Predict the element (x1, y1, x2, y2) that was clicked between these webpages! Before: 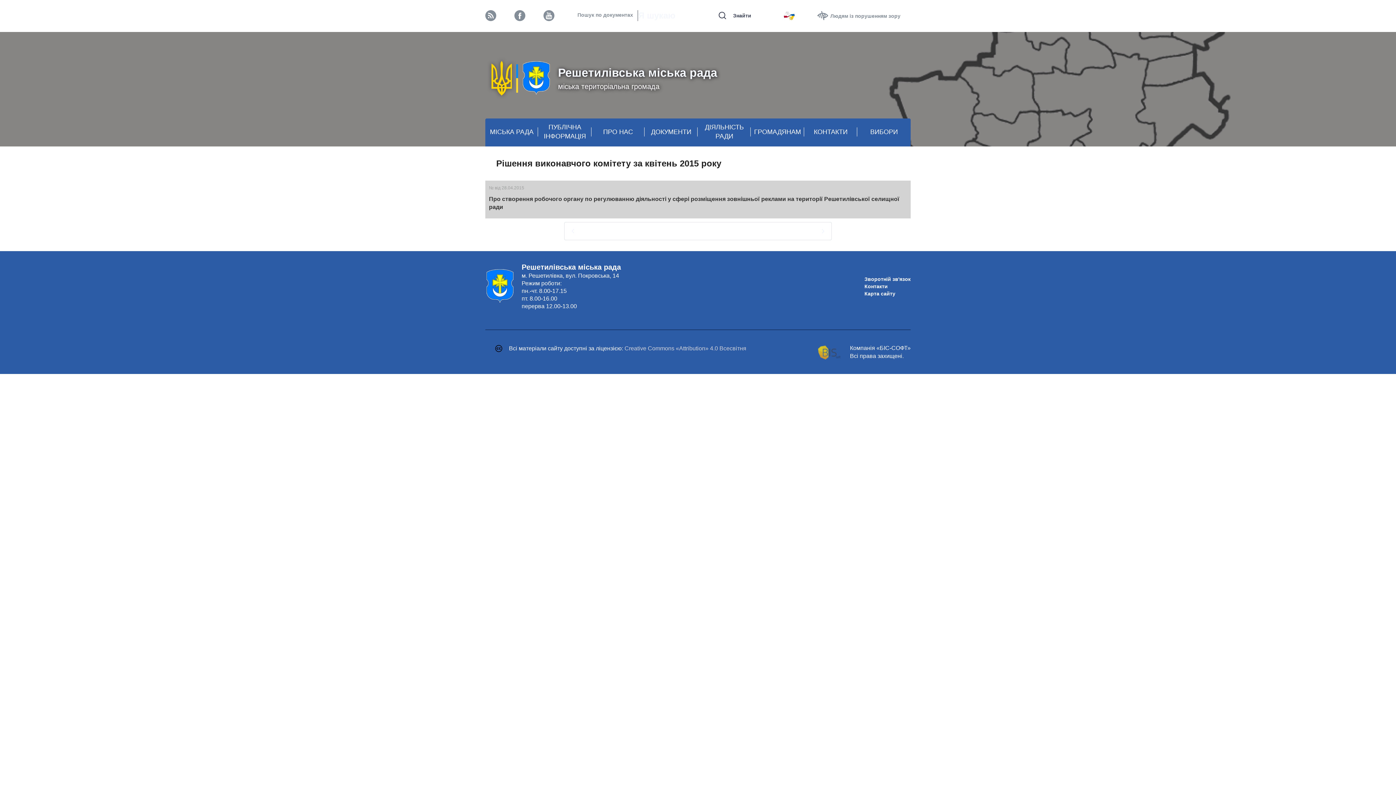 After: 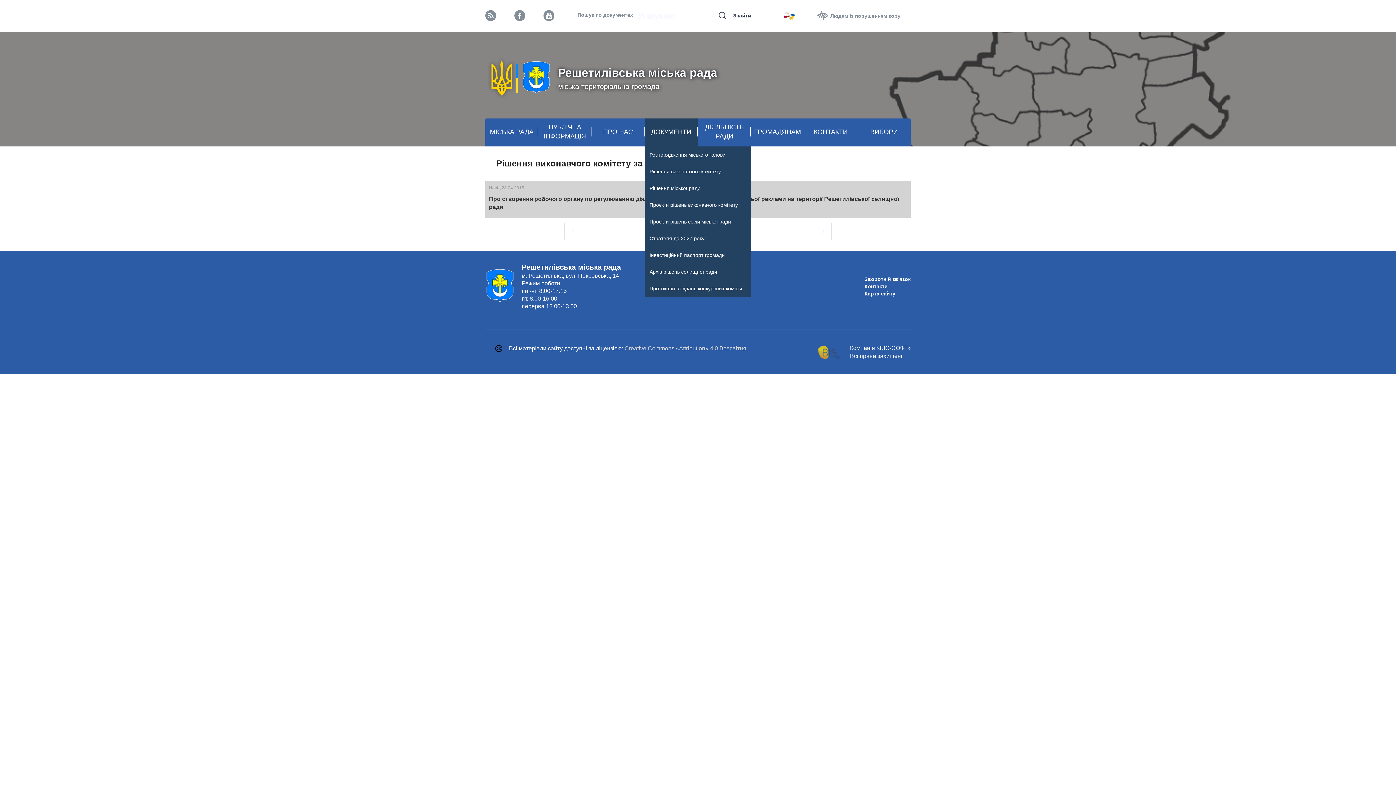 Action: label: ДОКУМЕНТИ bbox: (645, 127, 698, 136)